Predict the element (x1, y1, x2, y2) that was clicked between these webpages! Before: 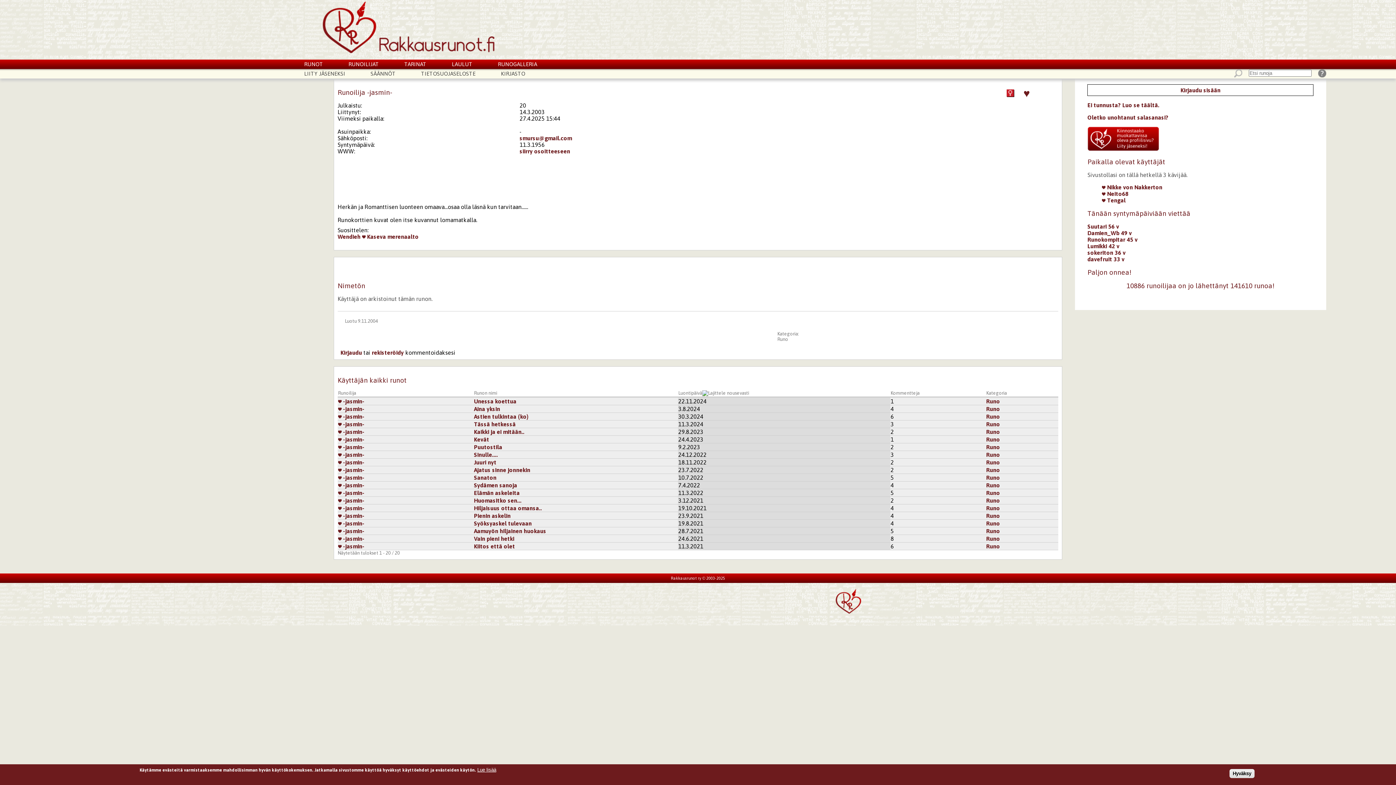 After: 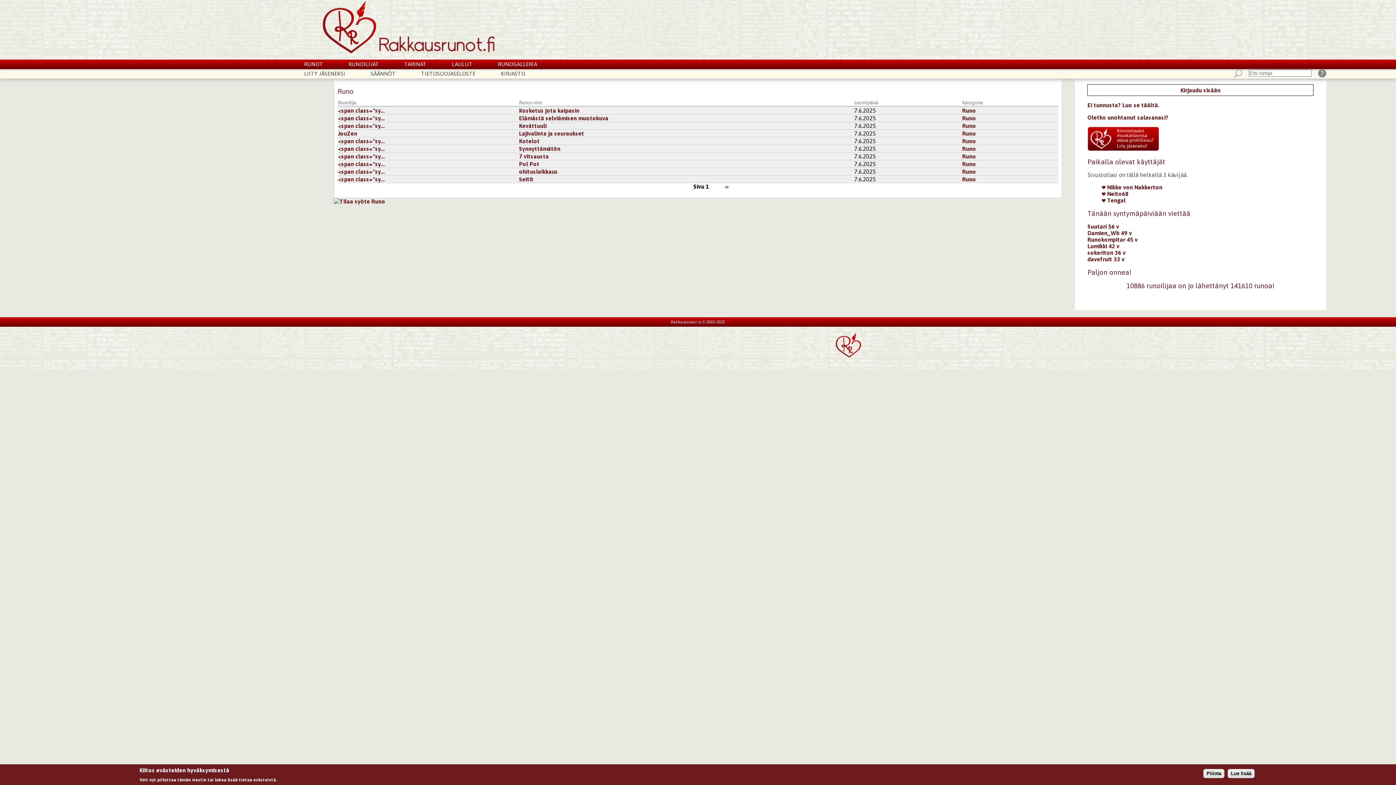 Action: label: Runo bbox: (986, 428, 1000, 435)